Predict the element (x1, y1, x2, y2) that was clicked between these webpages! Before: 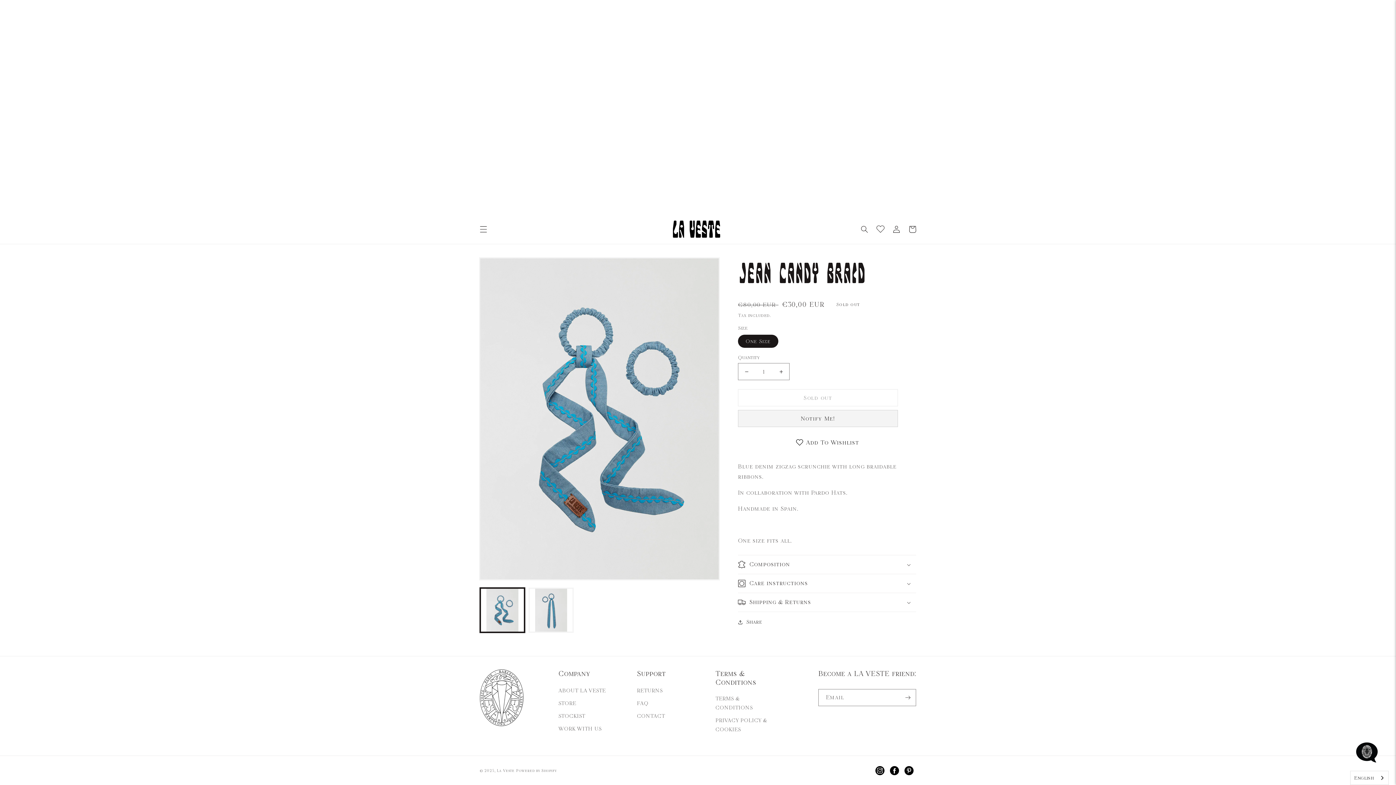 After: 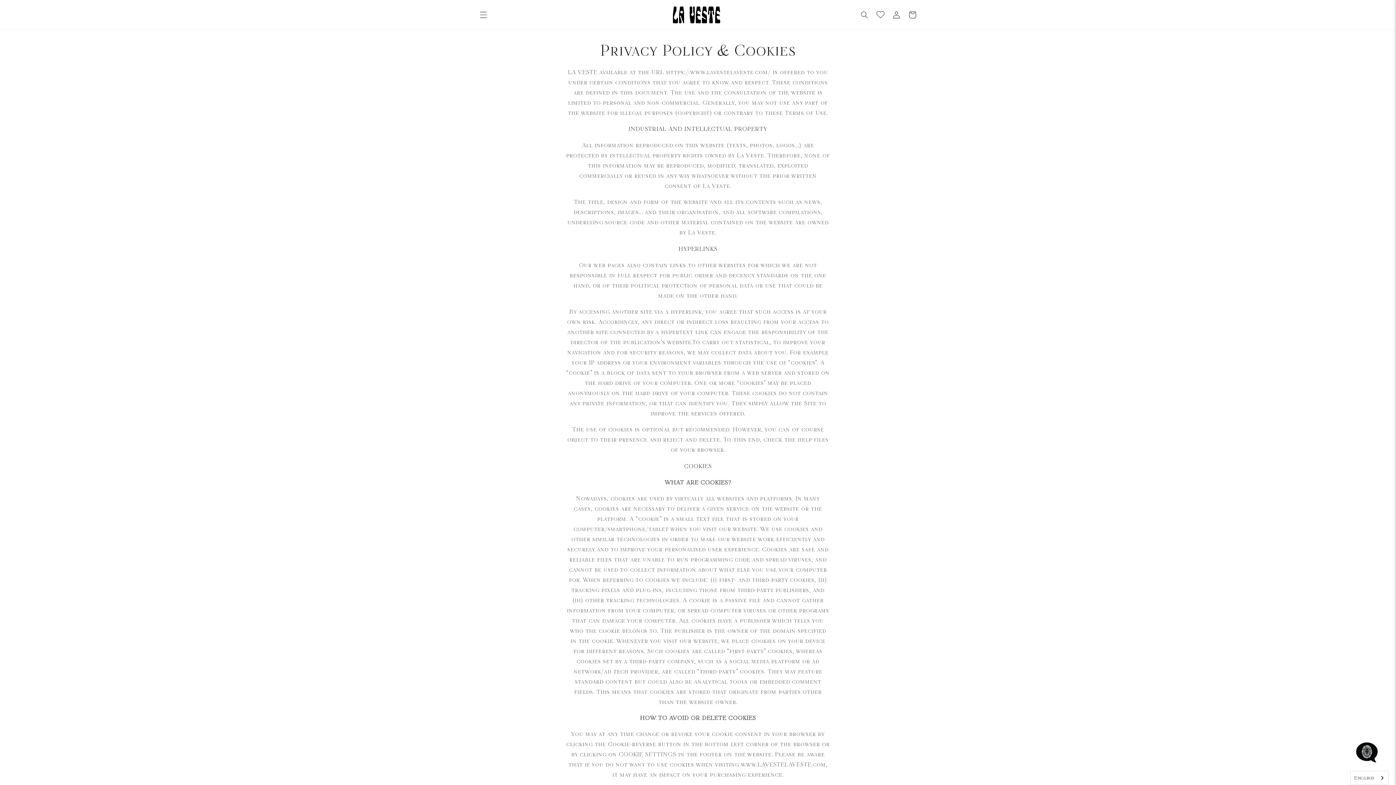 Action: label: PRIVACY POLICY & COOKIES bbox: (715, 714, 783, 736)